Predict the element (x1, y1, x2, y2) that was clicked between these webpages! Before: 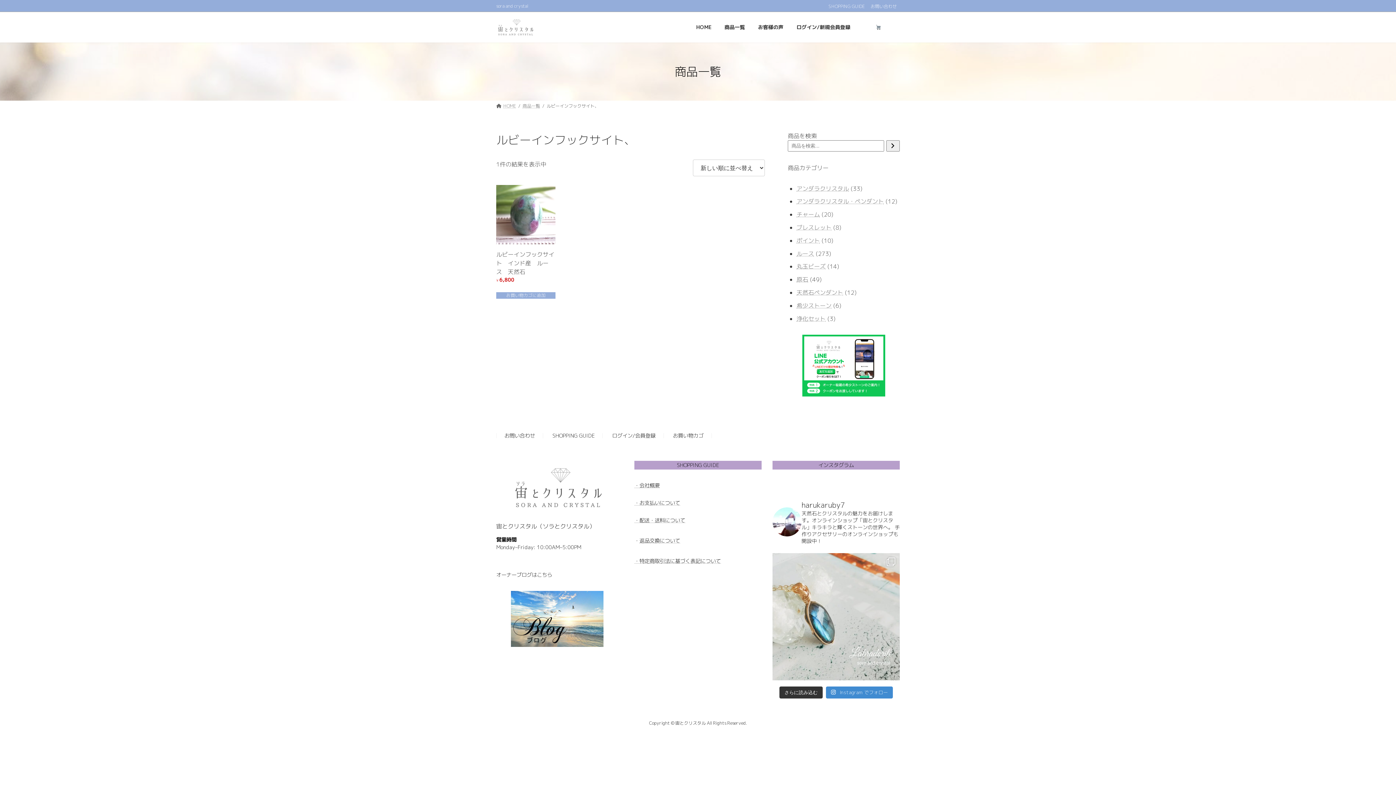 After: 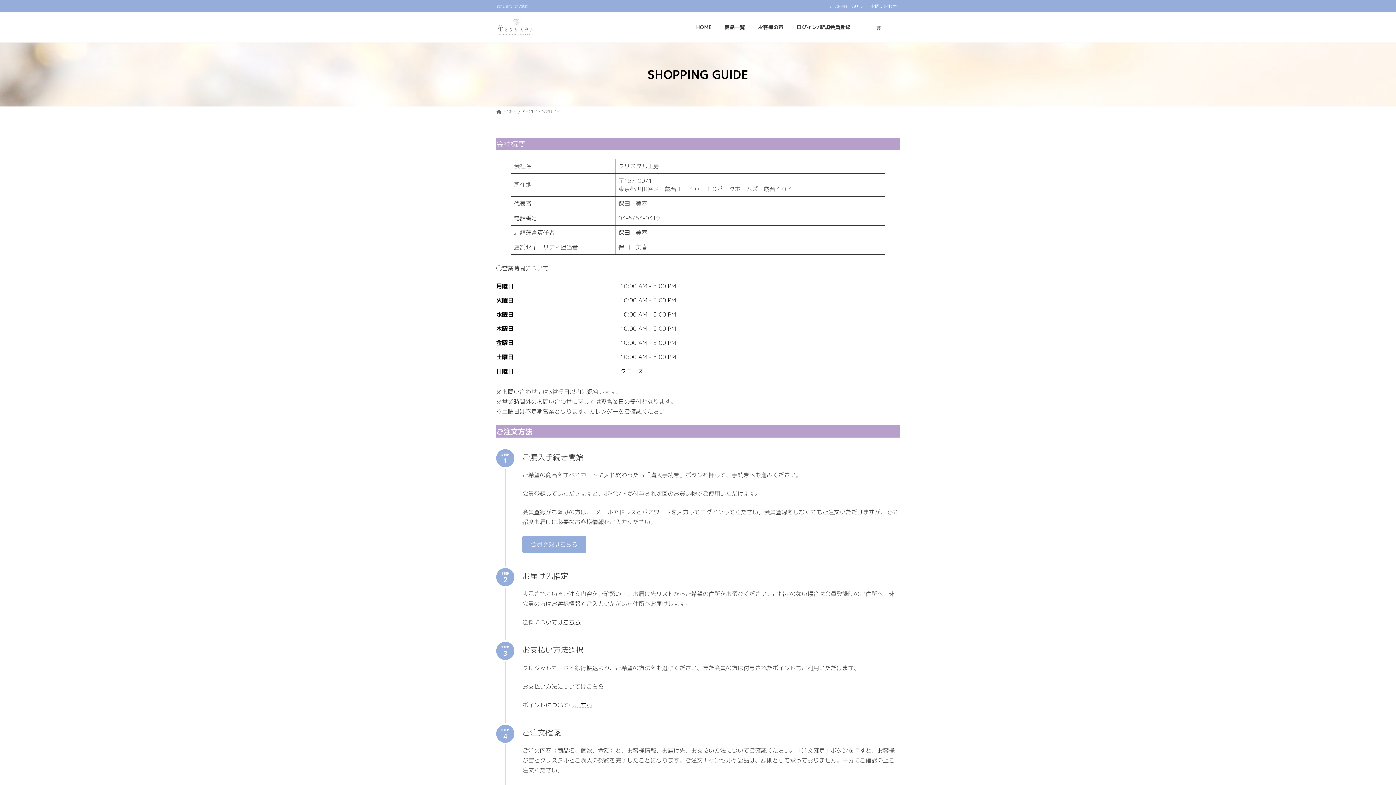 Action: bbox: (552, 432, 594, 439) label: SHOPPING GUIDE